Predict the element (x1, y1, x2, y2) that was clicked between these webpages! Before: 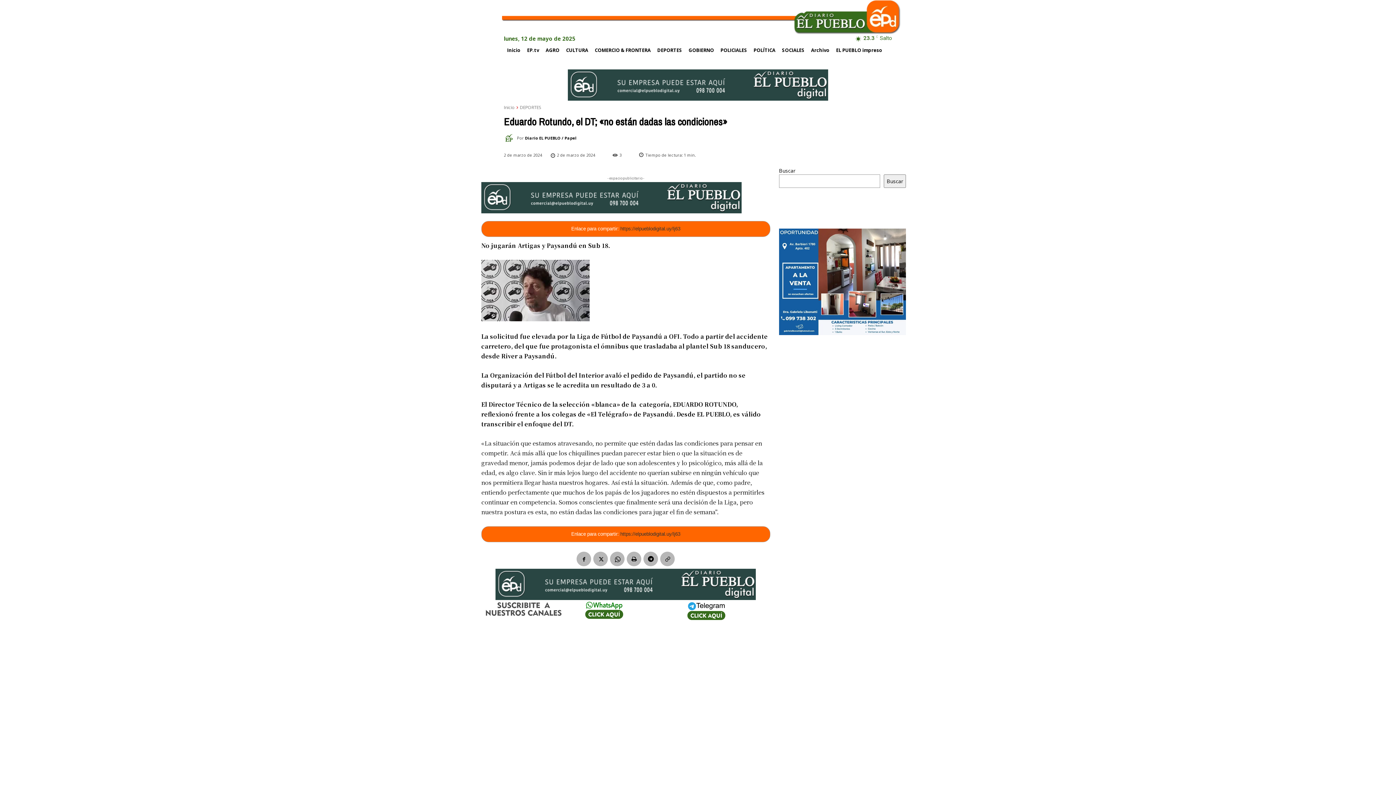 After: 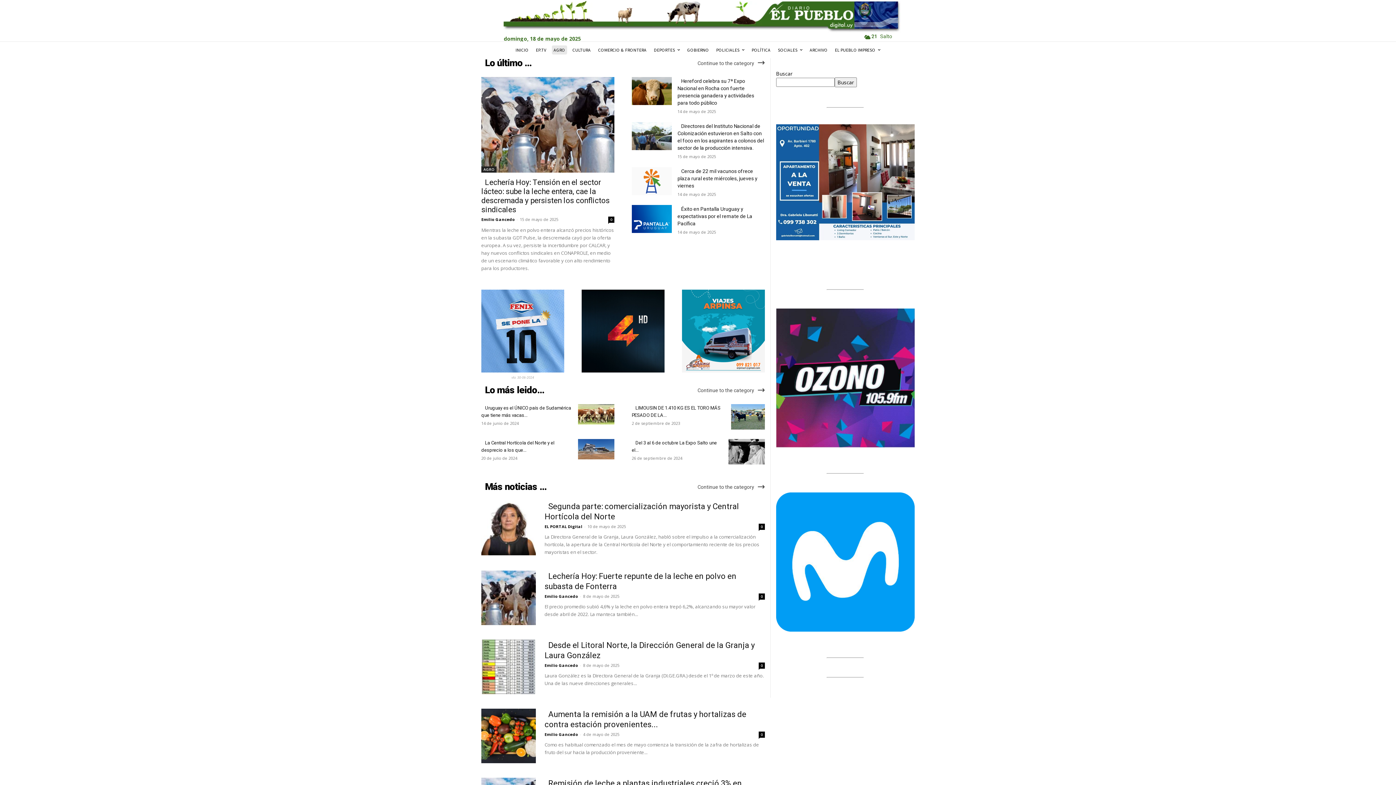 Action: label: AGRO bbox: (542, 42, 562, 57)